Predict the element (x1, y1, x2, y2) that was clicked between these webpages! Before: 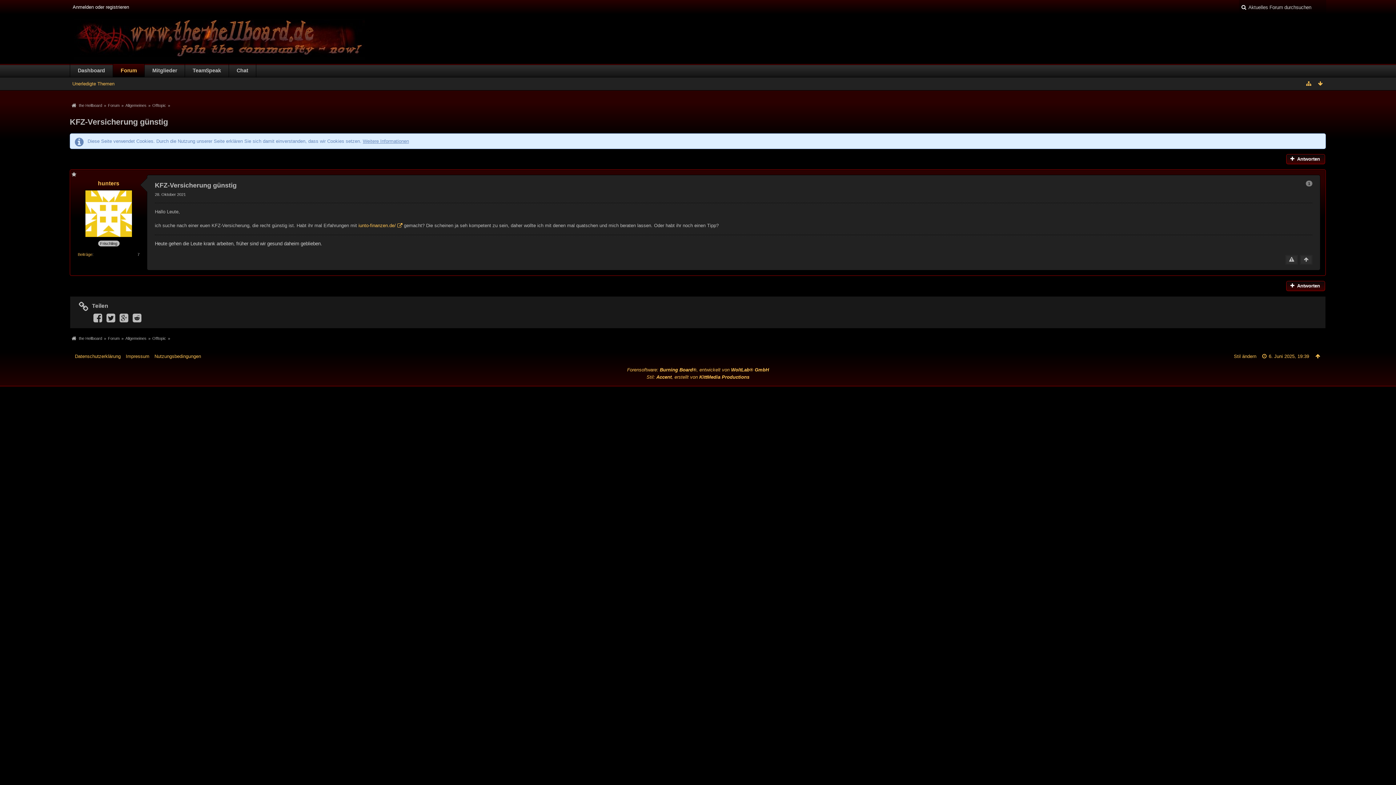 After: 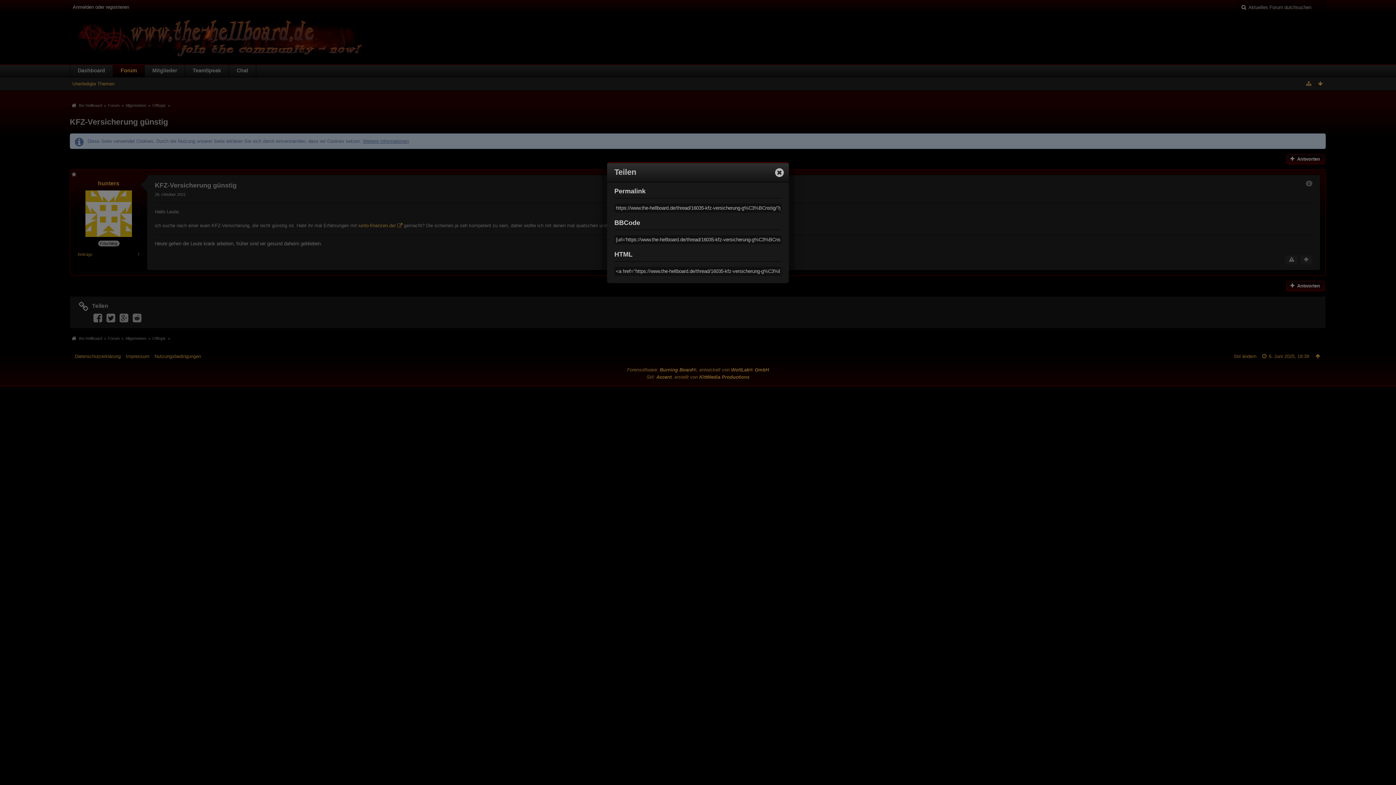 Action: bbox: (1306, 180, 1312, 186) label: 1